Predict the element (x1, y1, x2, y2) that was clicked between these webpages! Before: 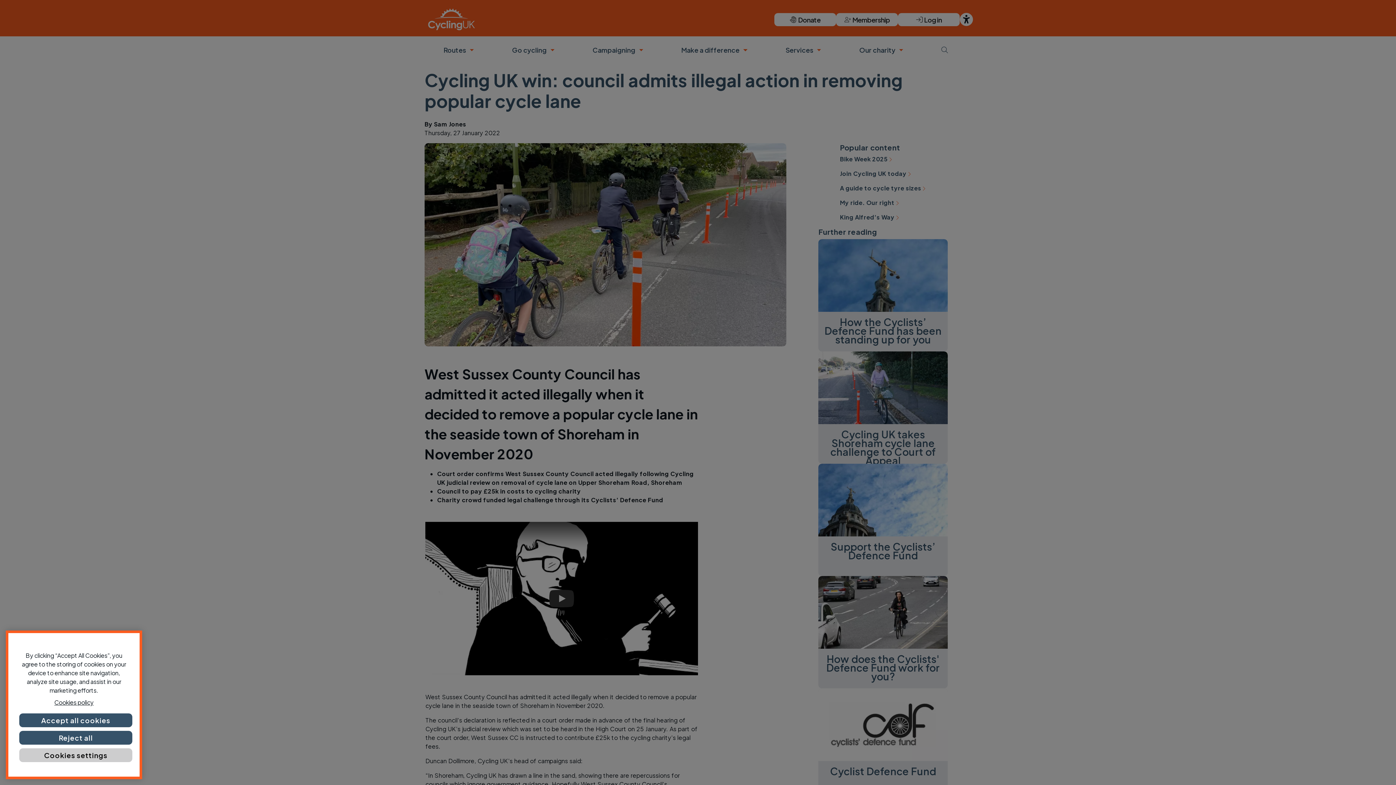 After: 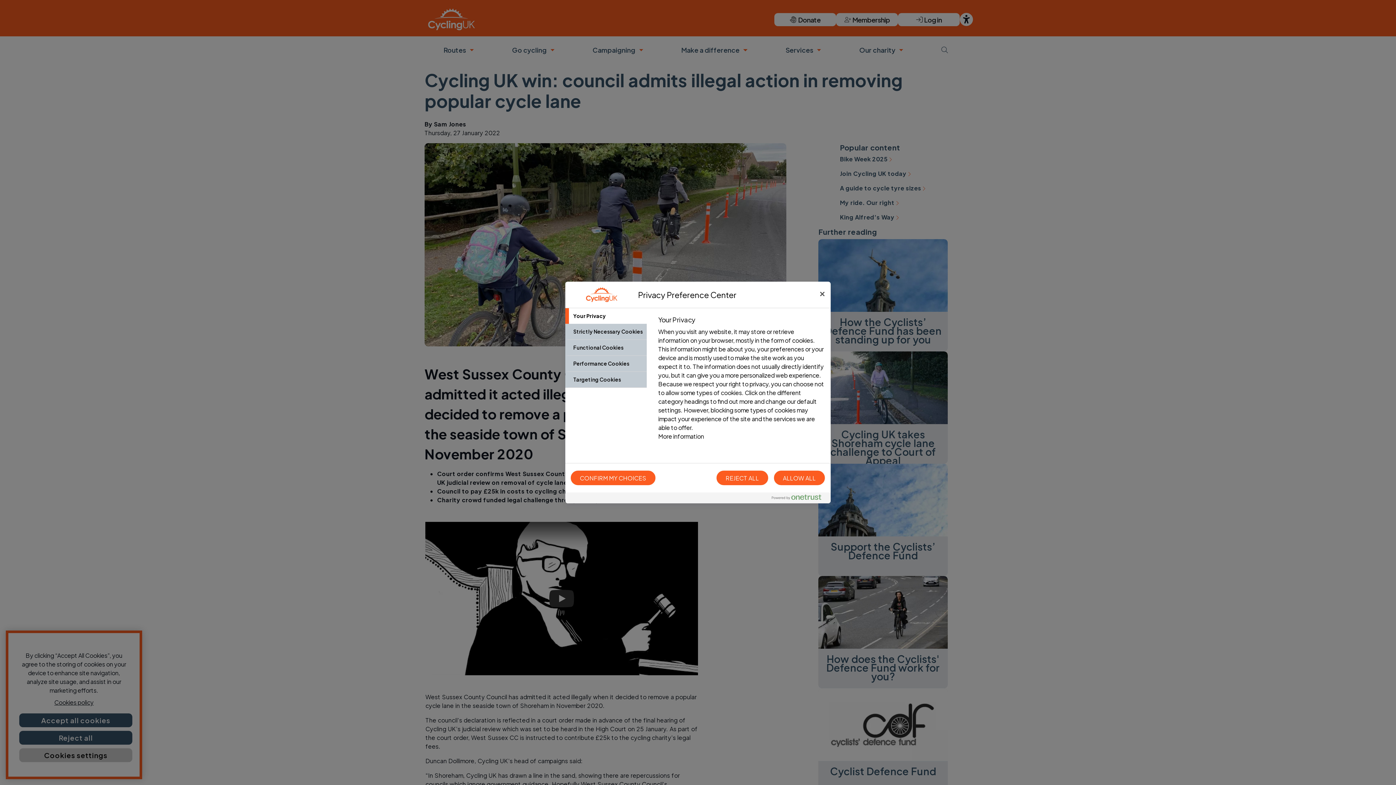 Action: label: Cookies settings bbox: (19, 773, 132, 787)